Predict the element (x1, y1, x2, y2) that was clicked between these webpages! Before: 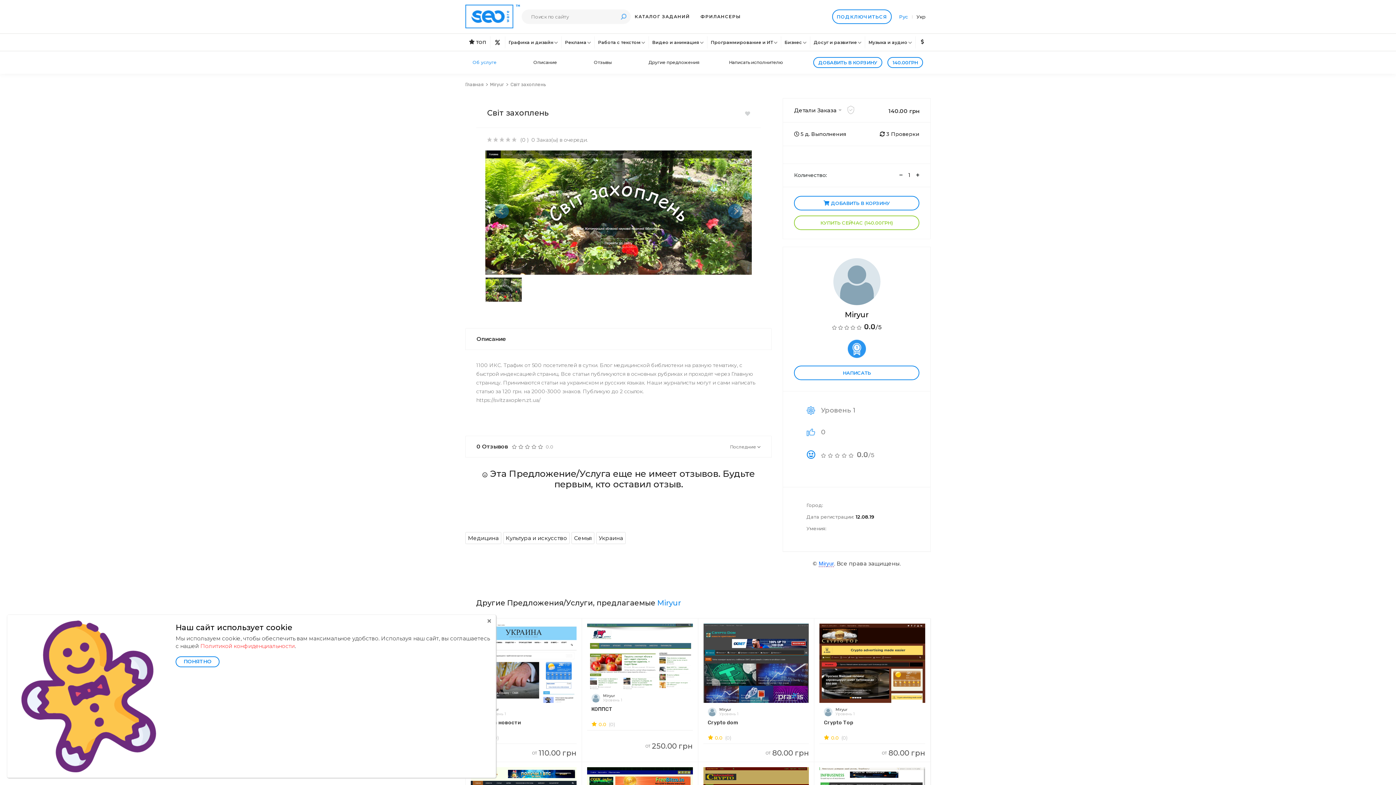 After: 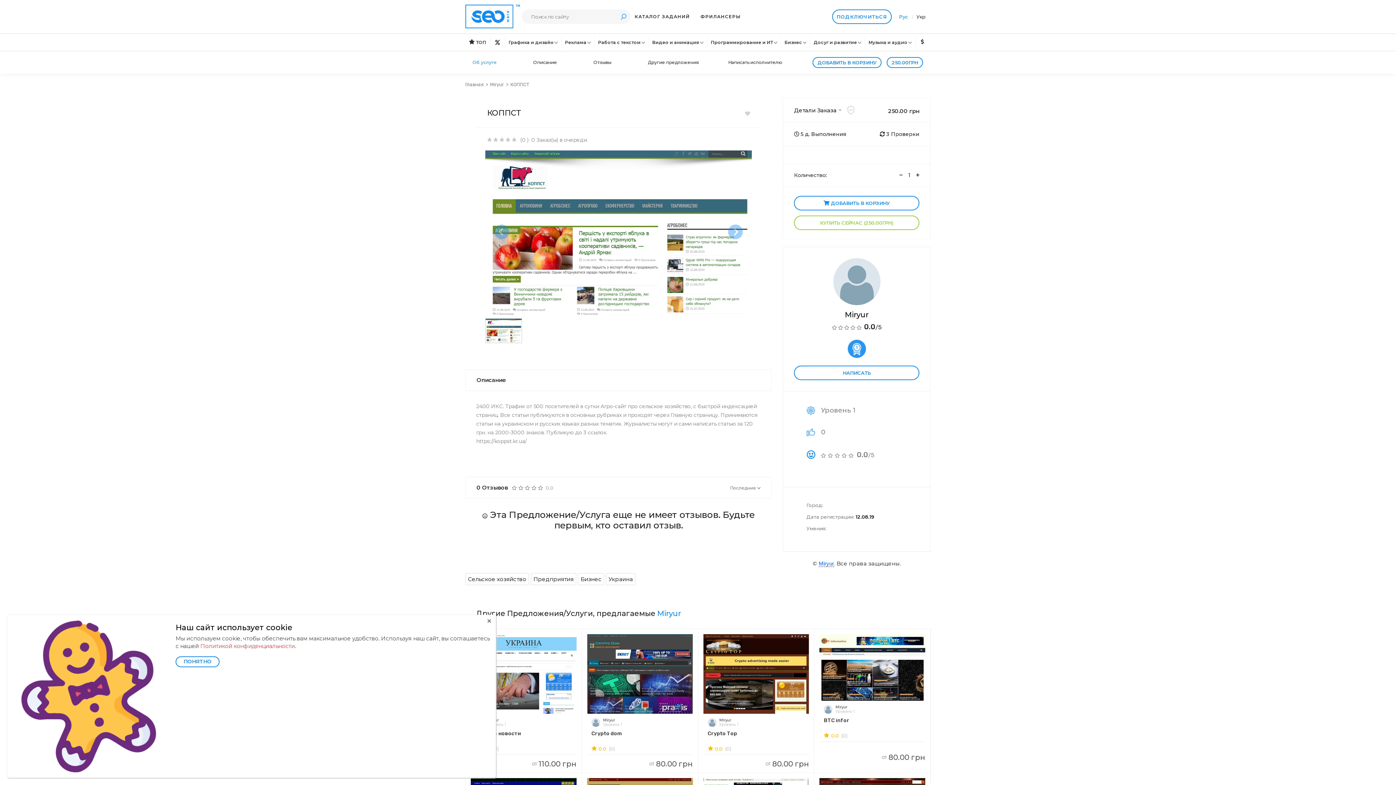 Action: bbox: (587, 624, 692, 689)